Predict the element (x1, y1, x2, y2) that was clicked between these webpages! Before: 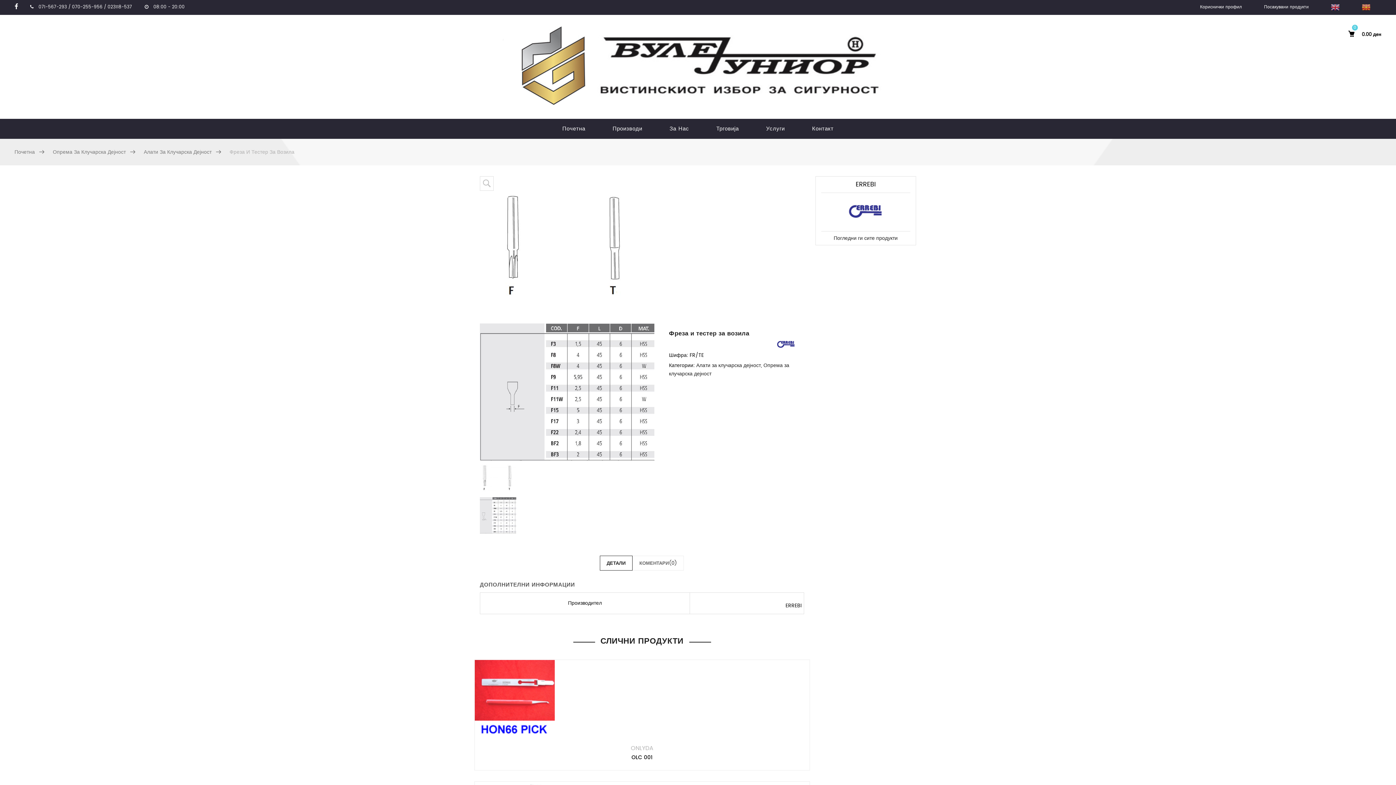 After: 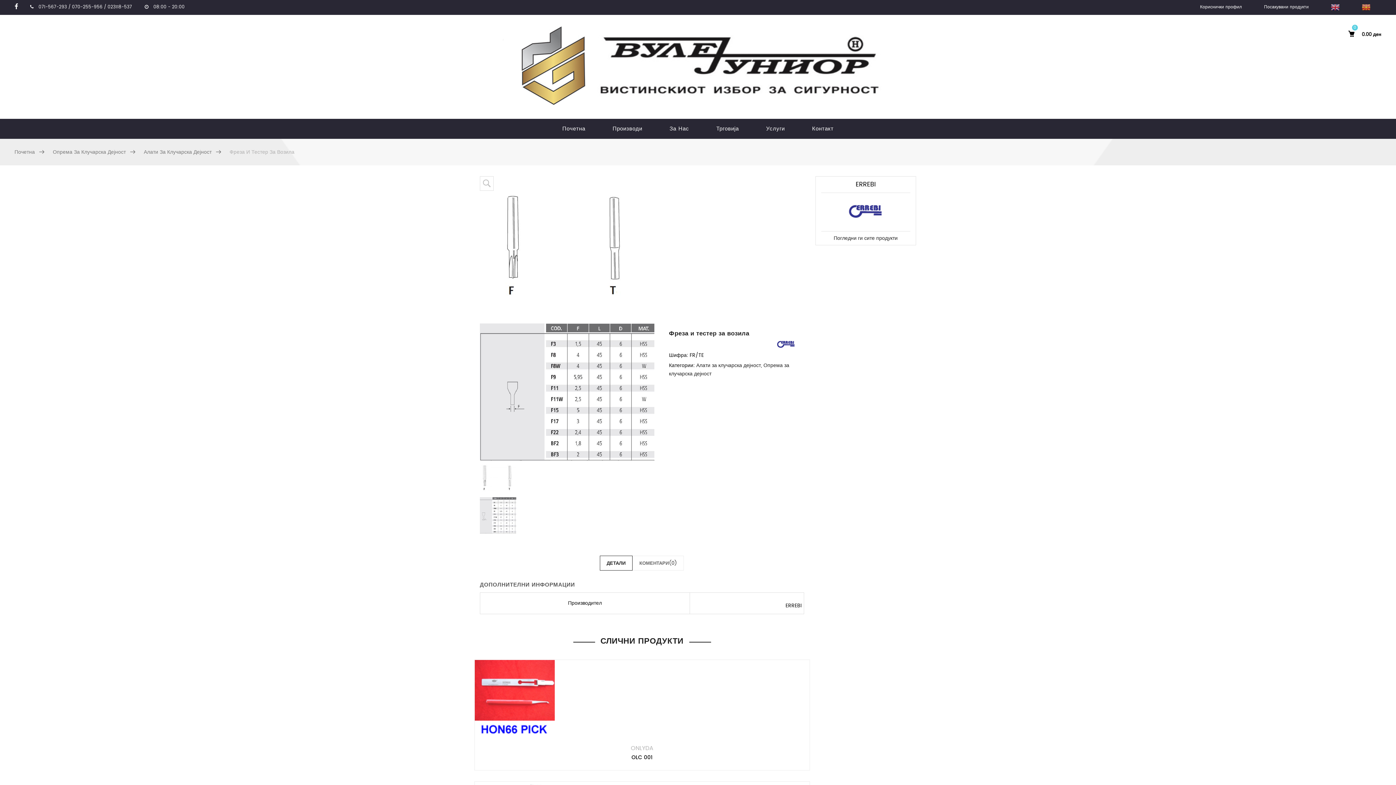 Action: label: 0 bbox: (1345, 29, 1354, 50)